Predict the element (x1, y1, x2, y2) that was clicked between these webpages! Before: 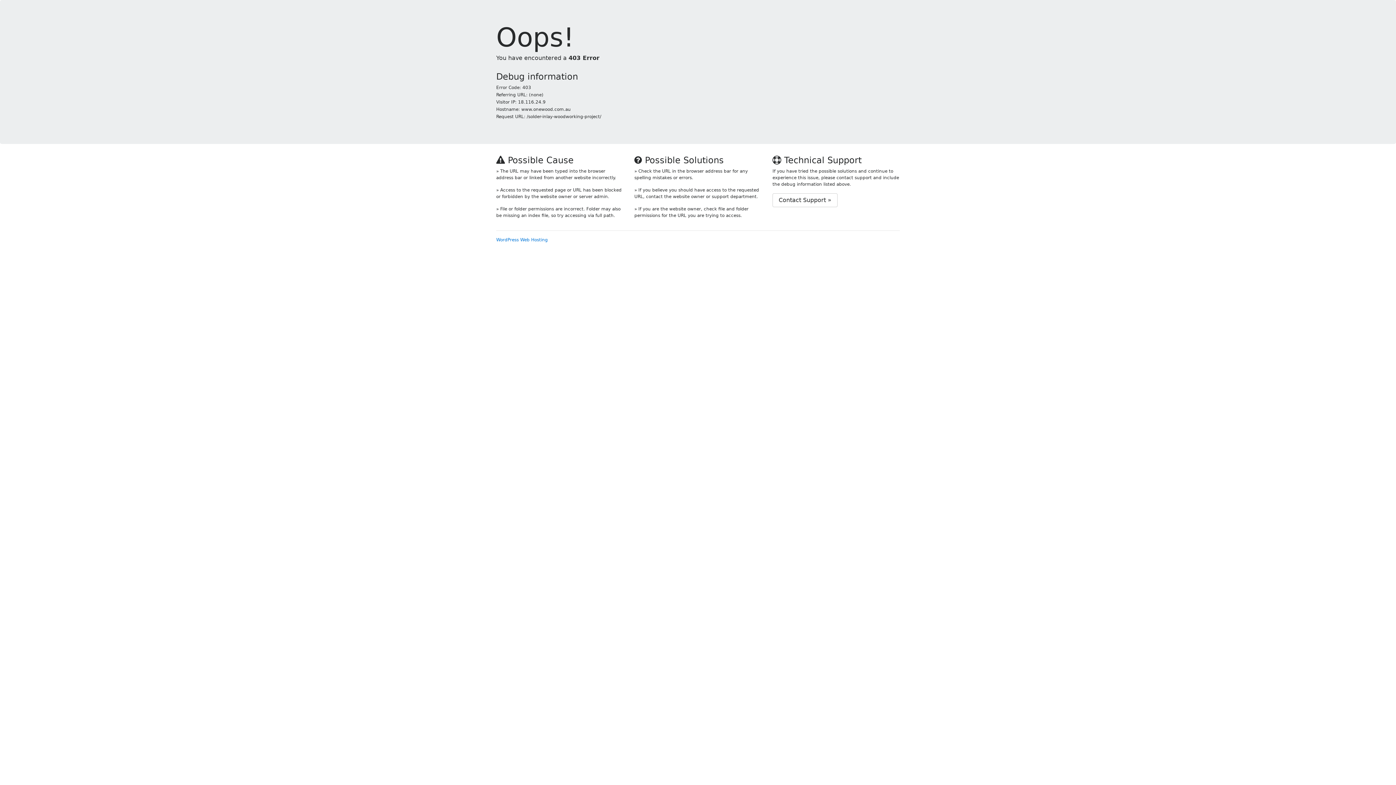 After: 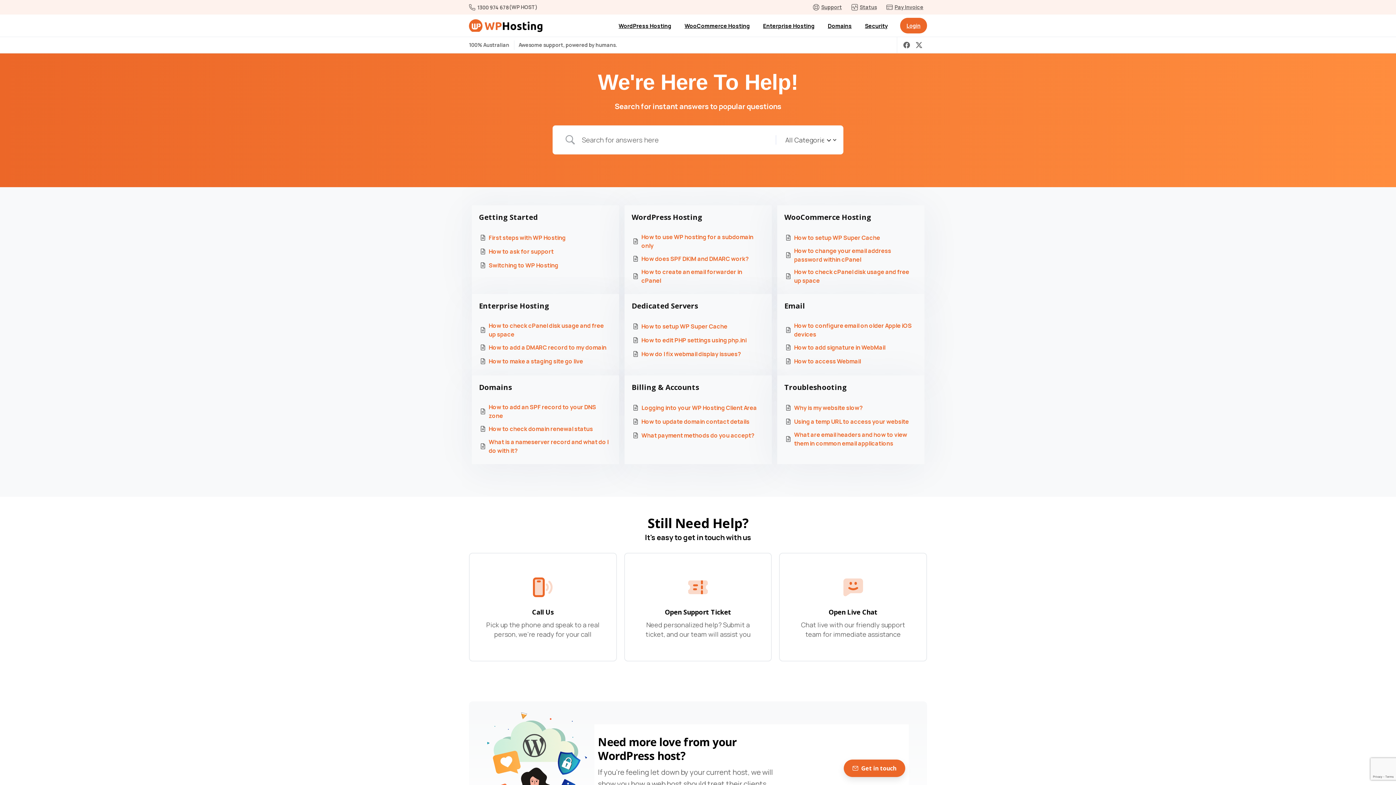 Action: bbox: (772, 193, 837, 207) label: Contact Support »